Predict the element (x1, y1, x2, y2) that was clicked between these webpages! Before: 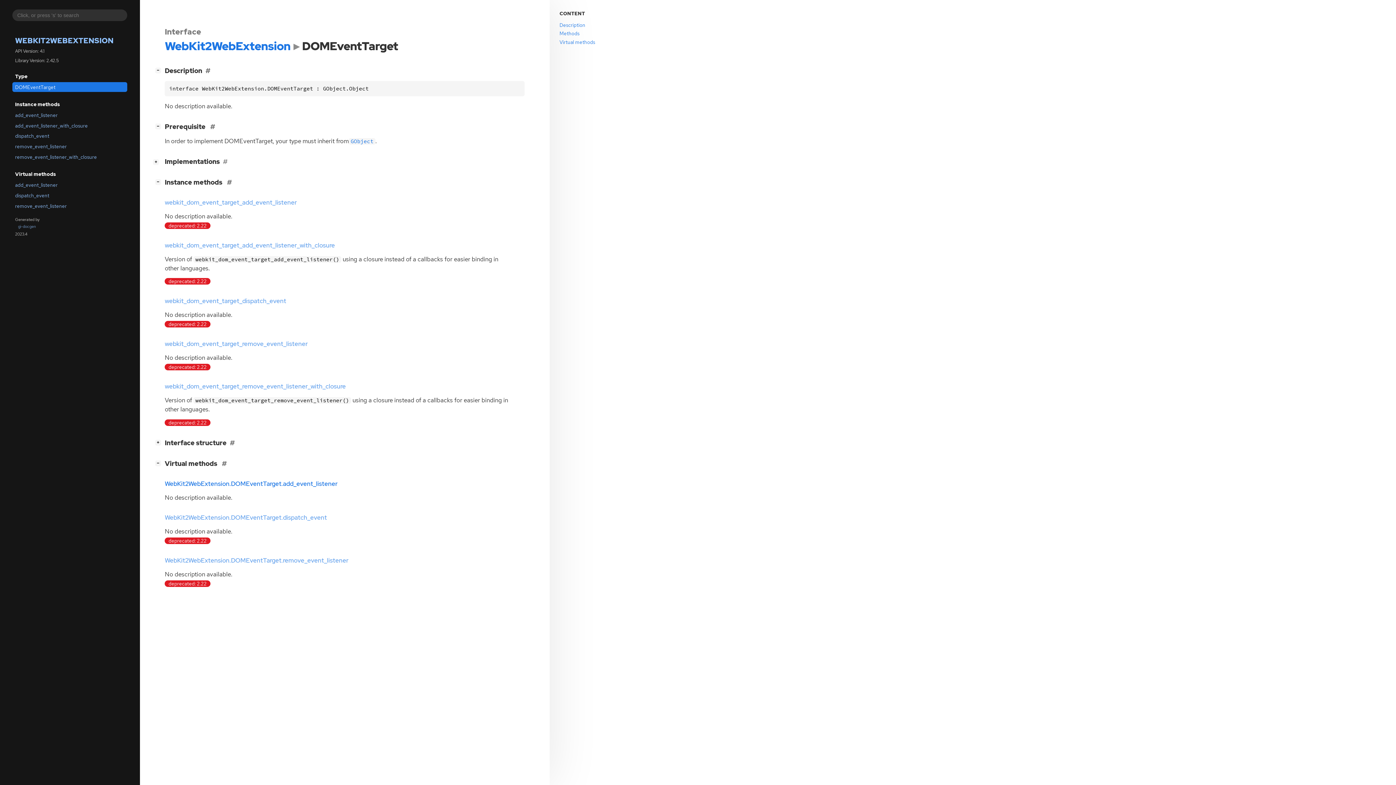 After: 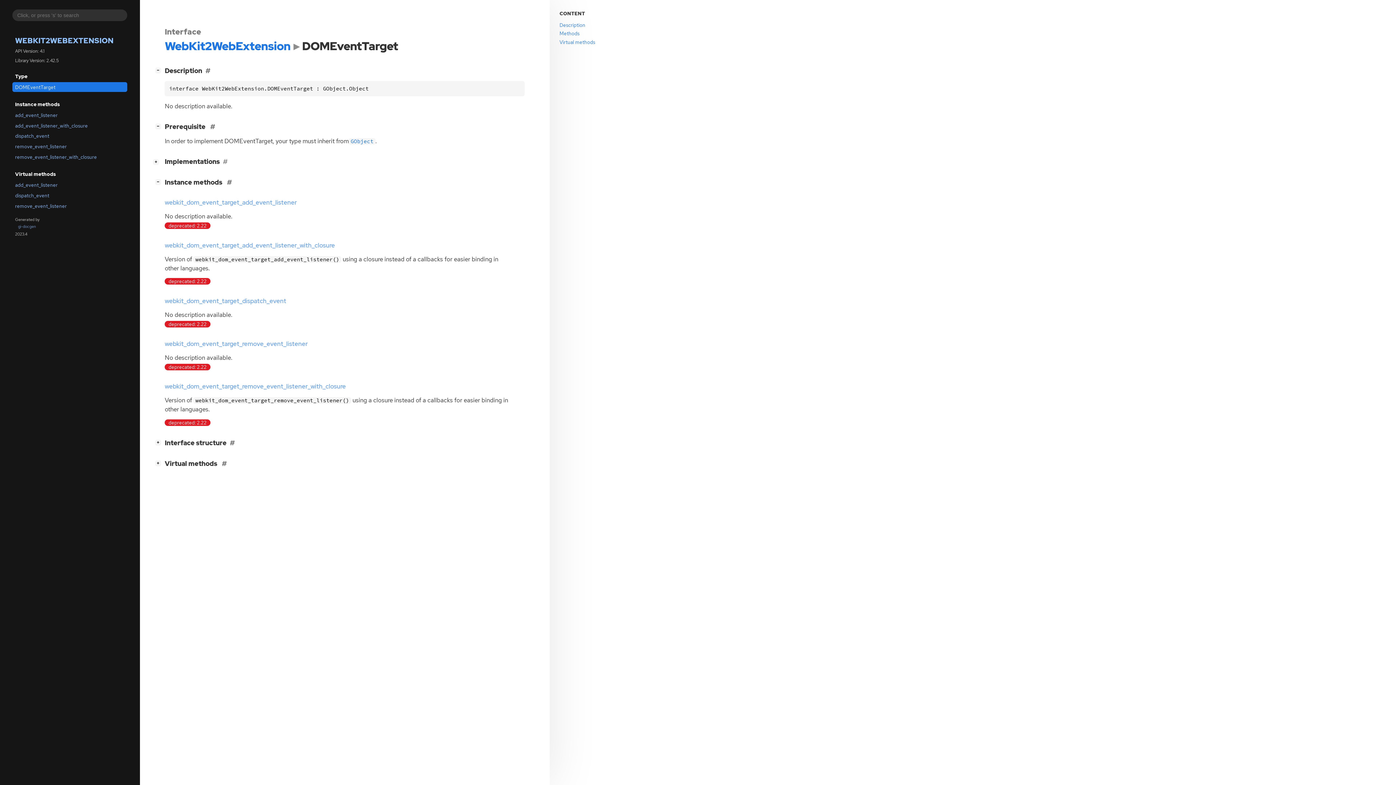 Action: bbox: (154, 459, 524, 466) label: [−]